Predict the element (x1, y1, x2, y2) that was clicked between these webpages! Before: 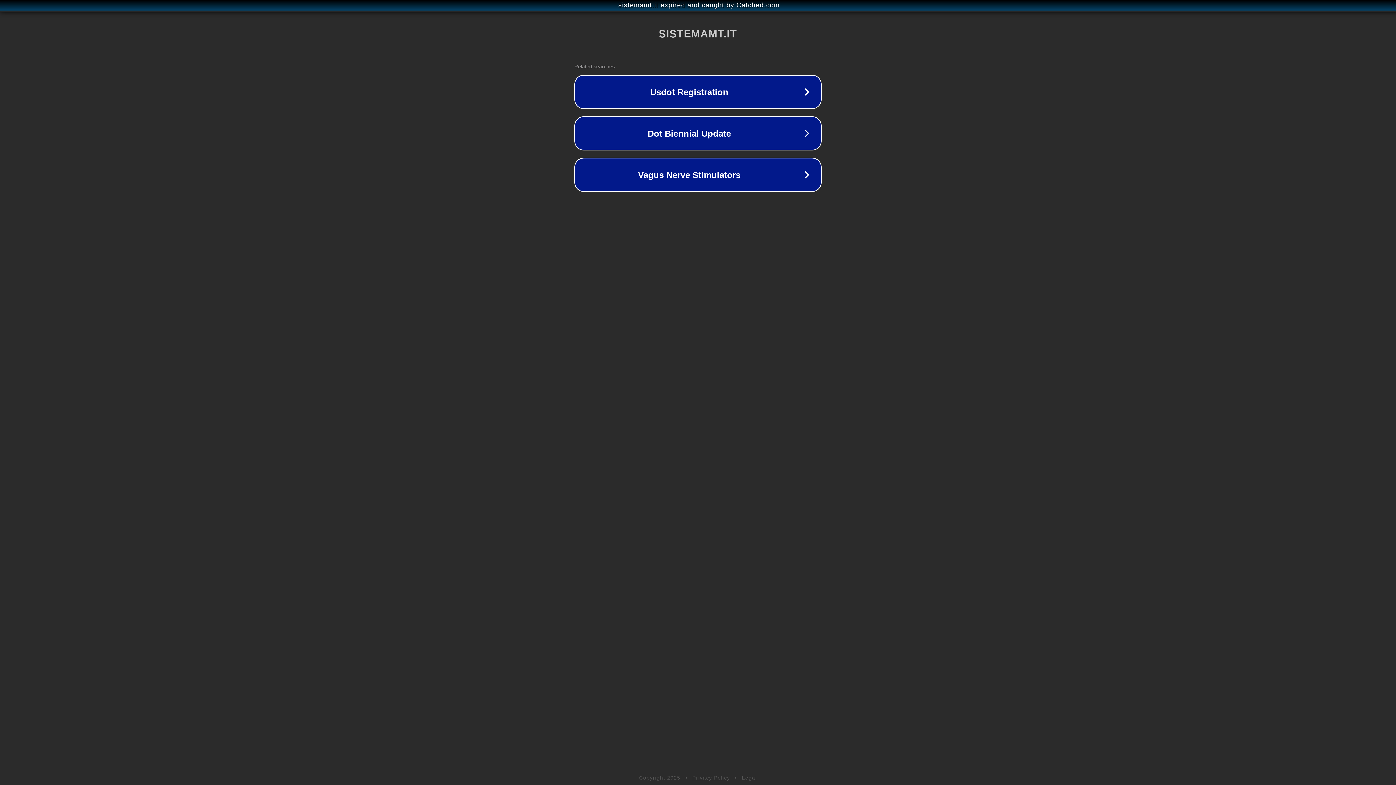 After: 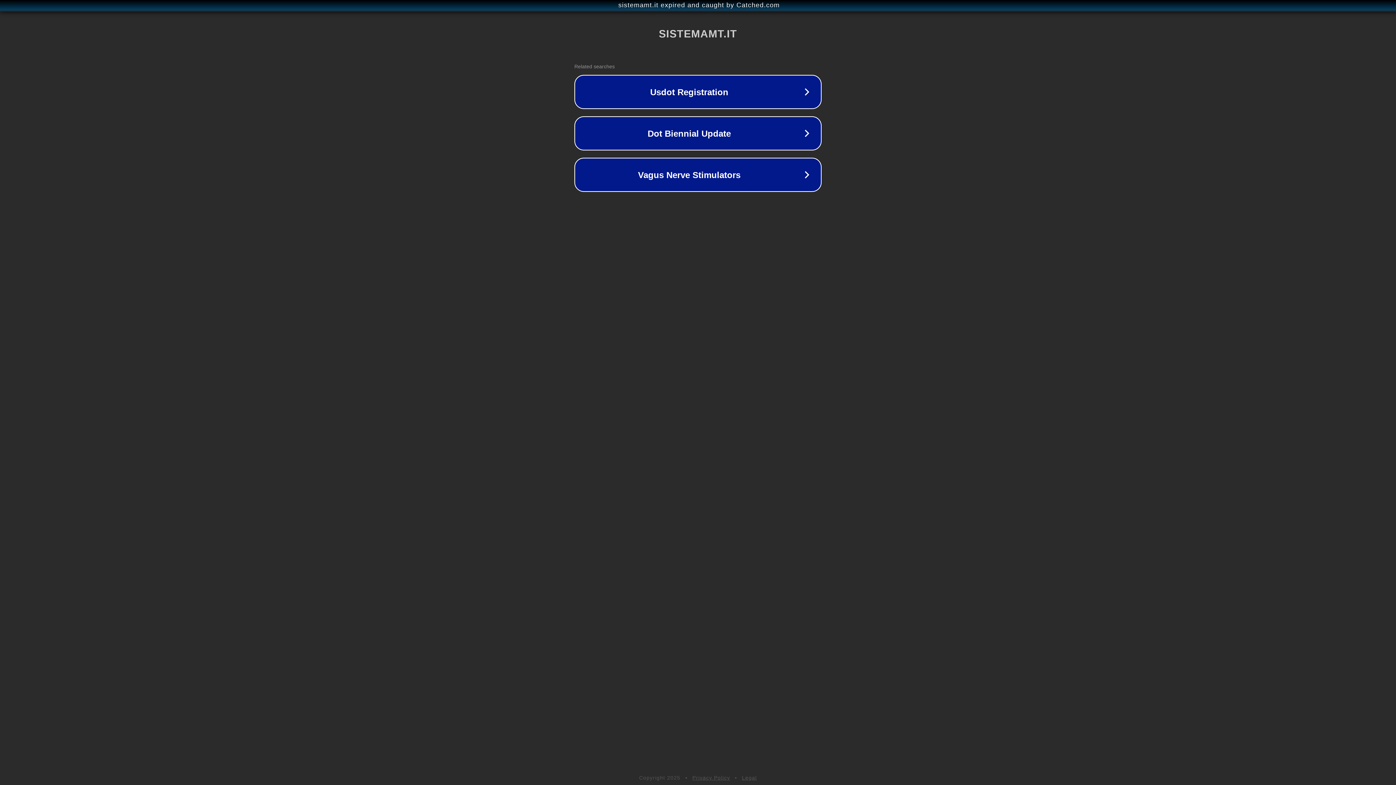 Action: label: Privacy Policy bbox: (692, 775, 730, 781)